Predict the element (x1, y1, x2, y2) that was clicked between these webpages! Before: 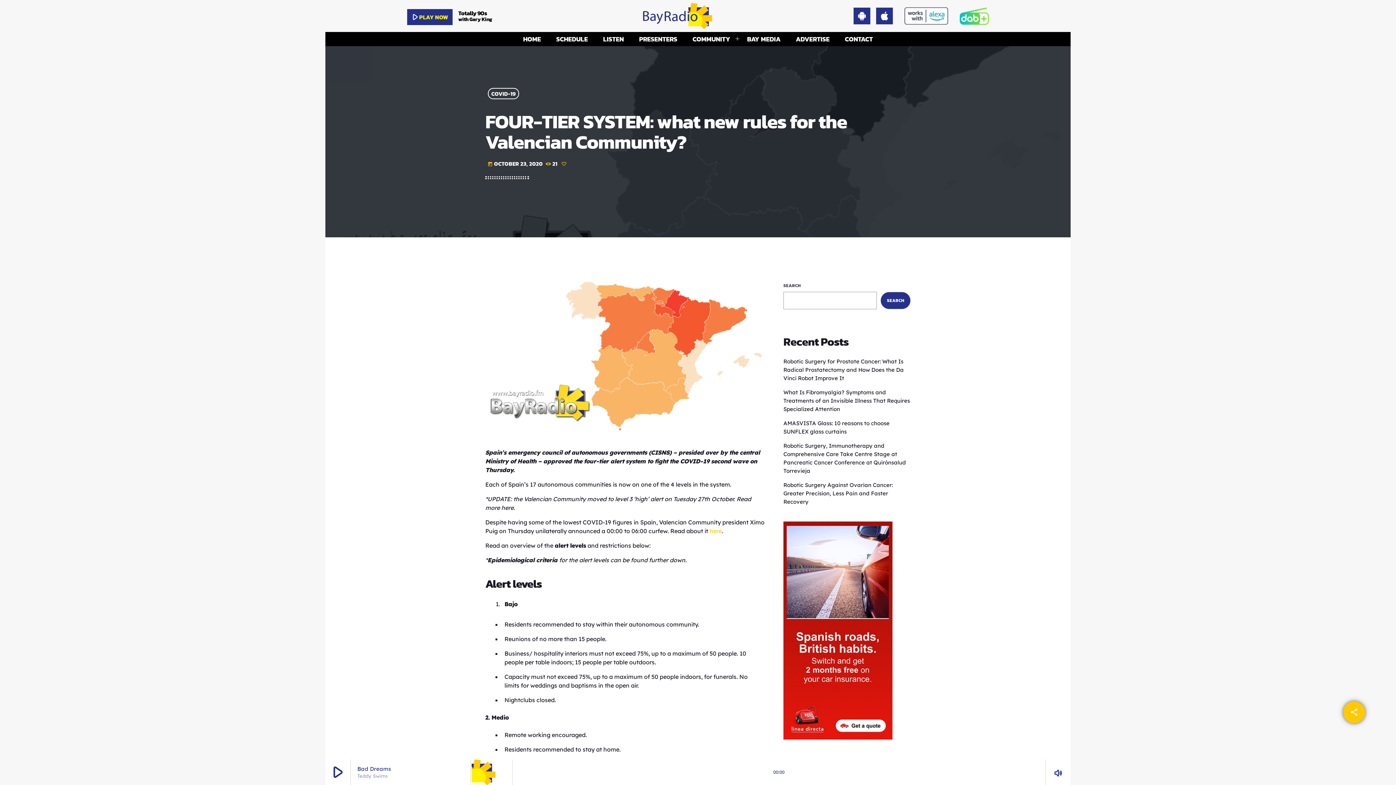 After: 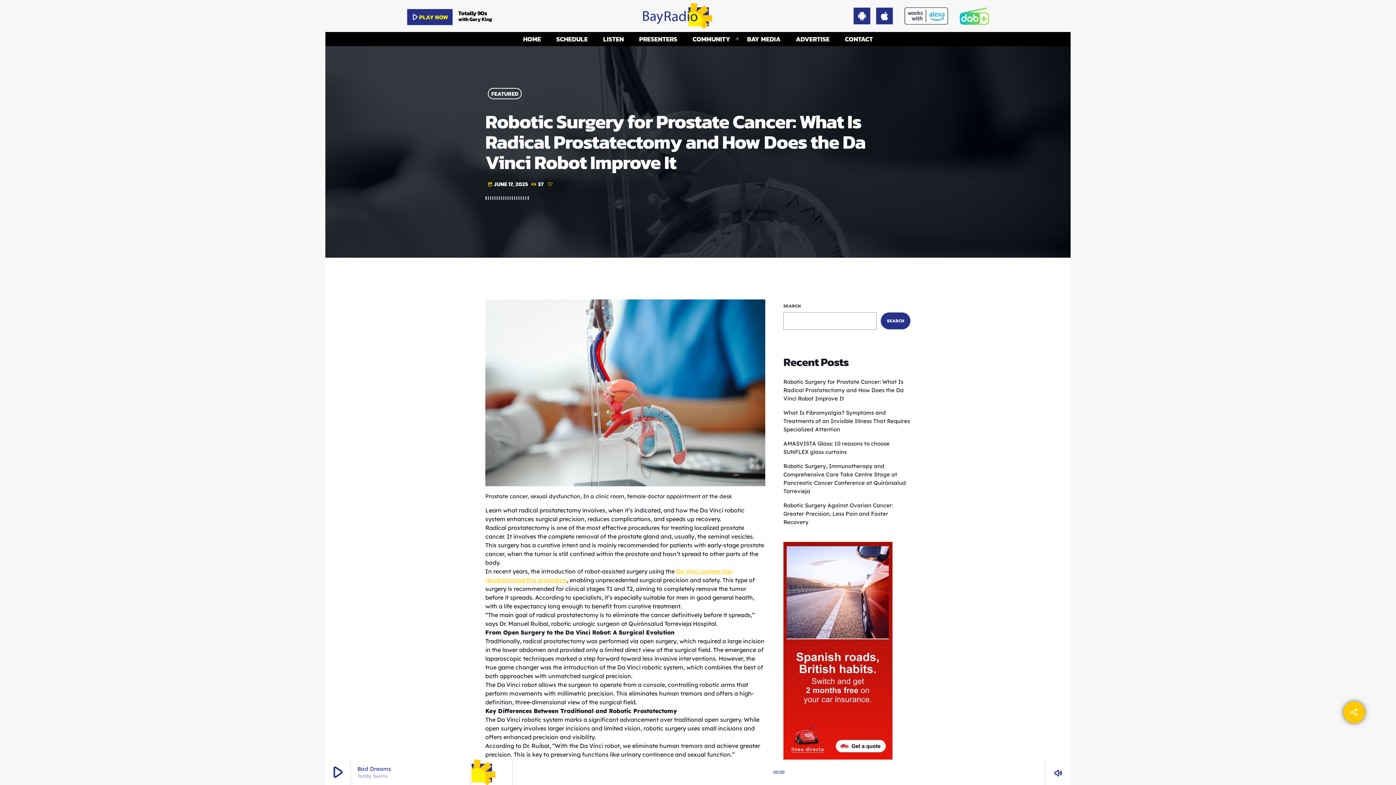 Action: bbox: (783, 358, 904, 381) label: Robotic Surgery for Prostate Cancer: What Is Radical Prostatectomy and How Does the Da Vinci Robot Improve It